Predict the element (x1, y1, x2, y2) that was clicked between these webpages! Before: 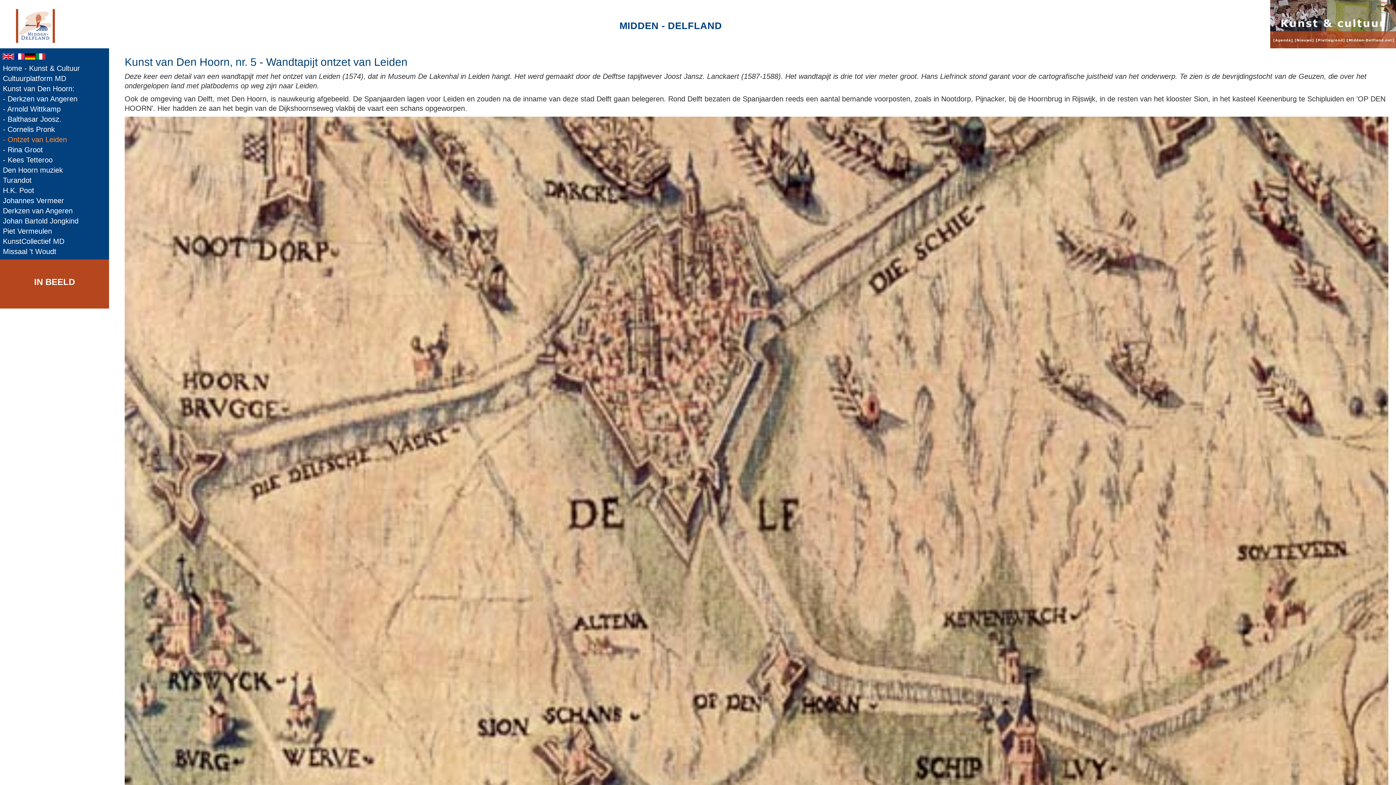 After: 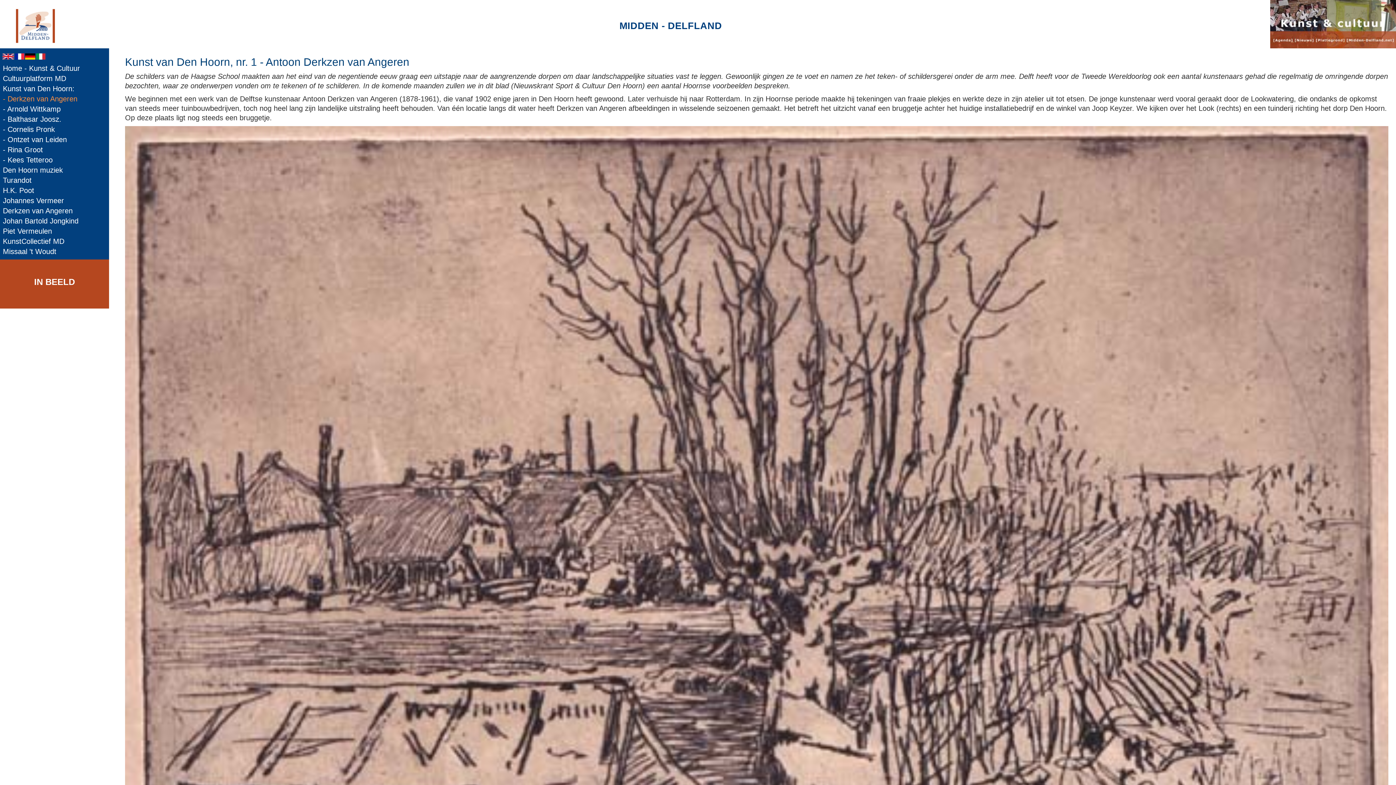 Action: label: - Derkzen van Angeren bbox: (2, 94, 77, 102)